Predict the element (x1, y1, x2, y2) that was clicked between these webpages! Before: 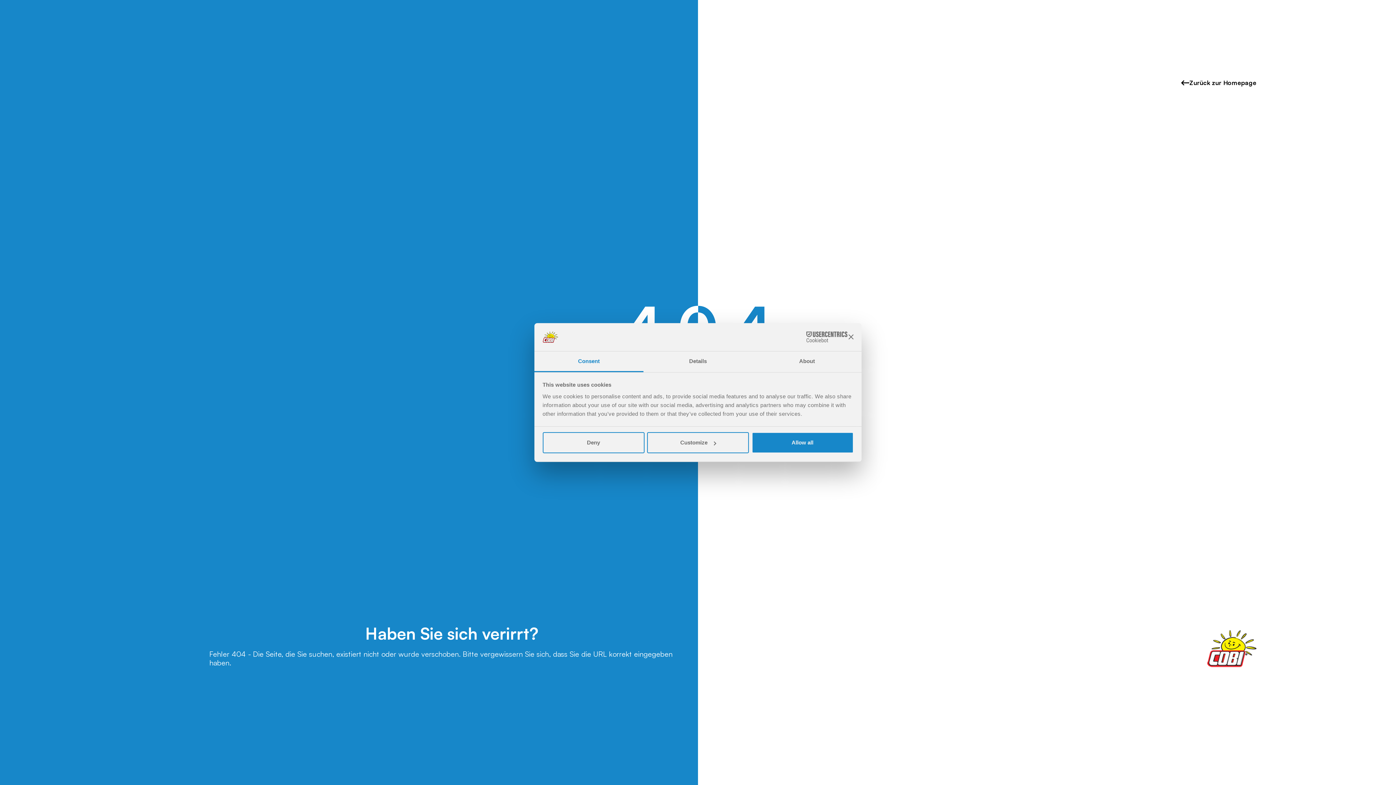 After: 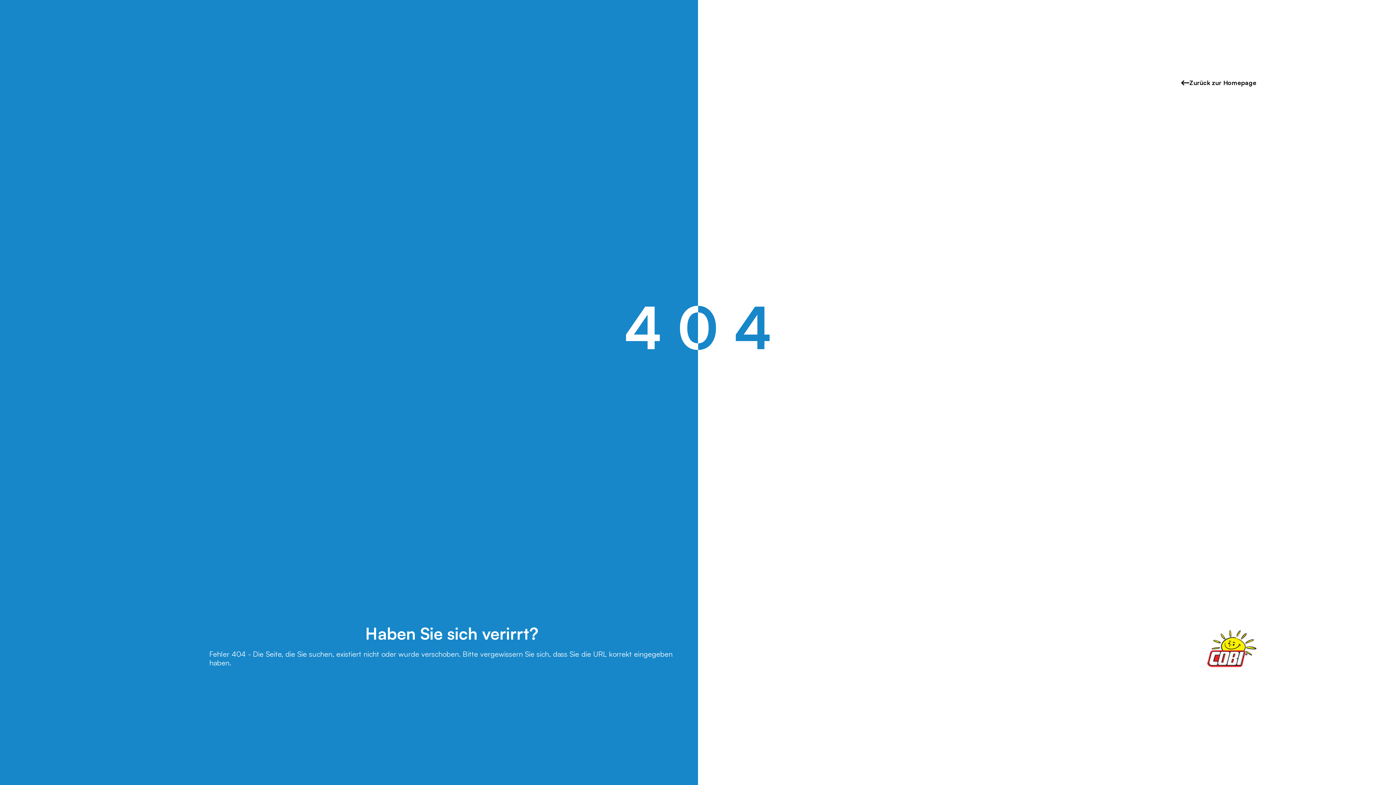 Action: bbox: (542, 432, 644, 453) label: Deny